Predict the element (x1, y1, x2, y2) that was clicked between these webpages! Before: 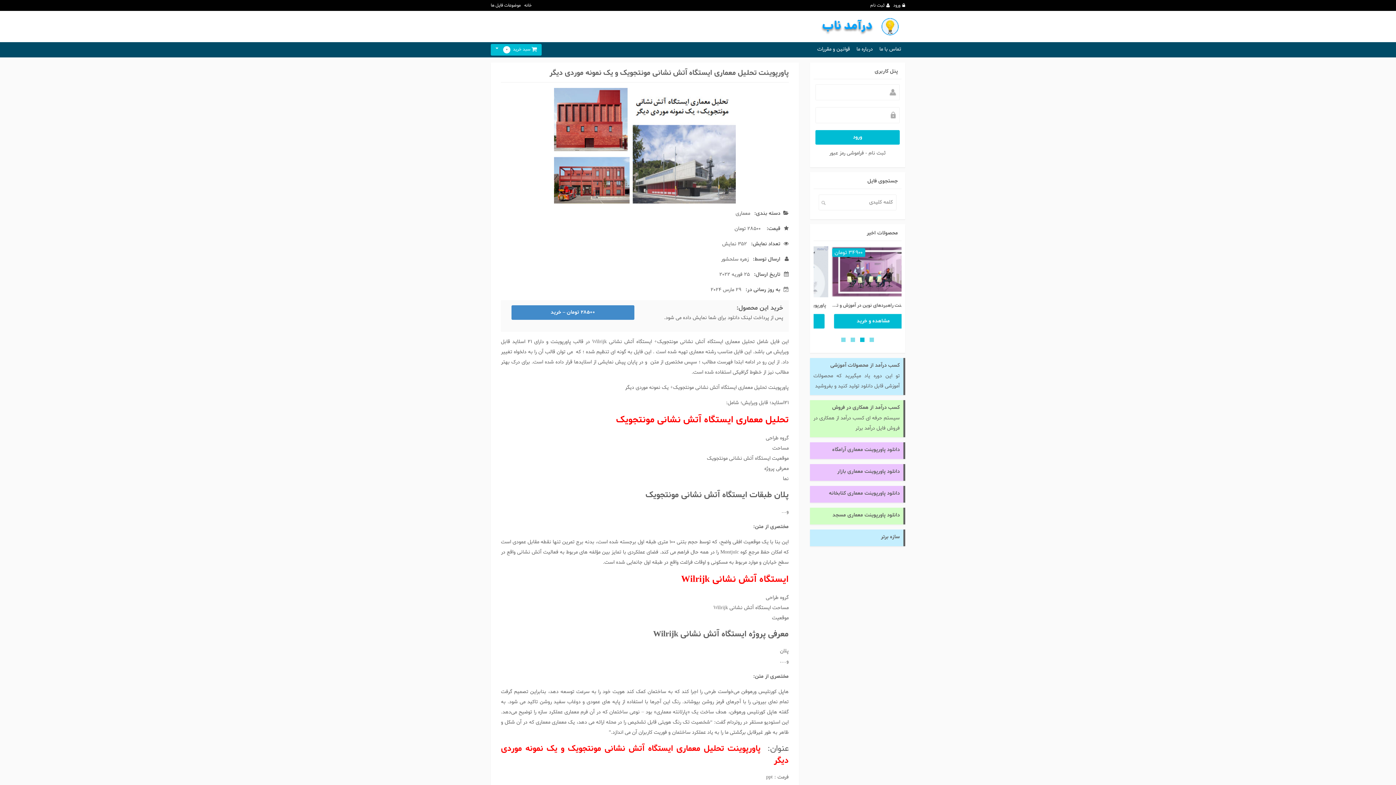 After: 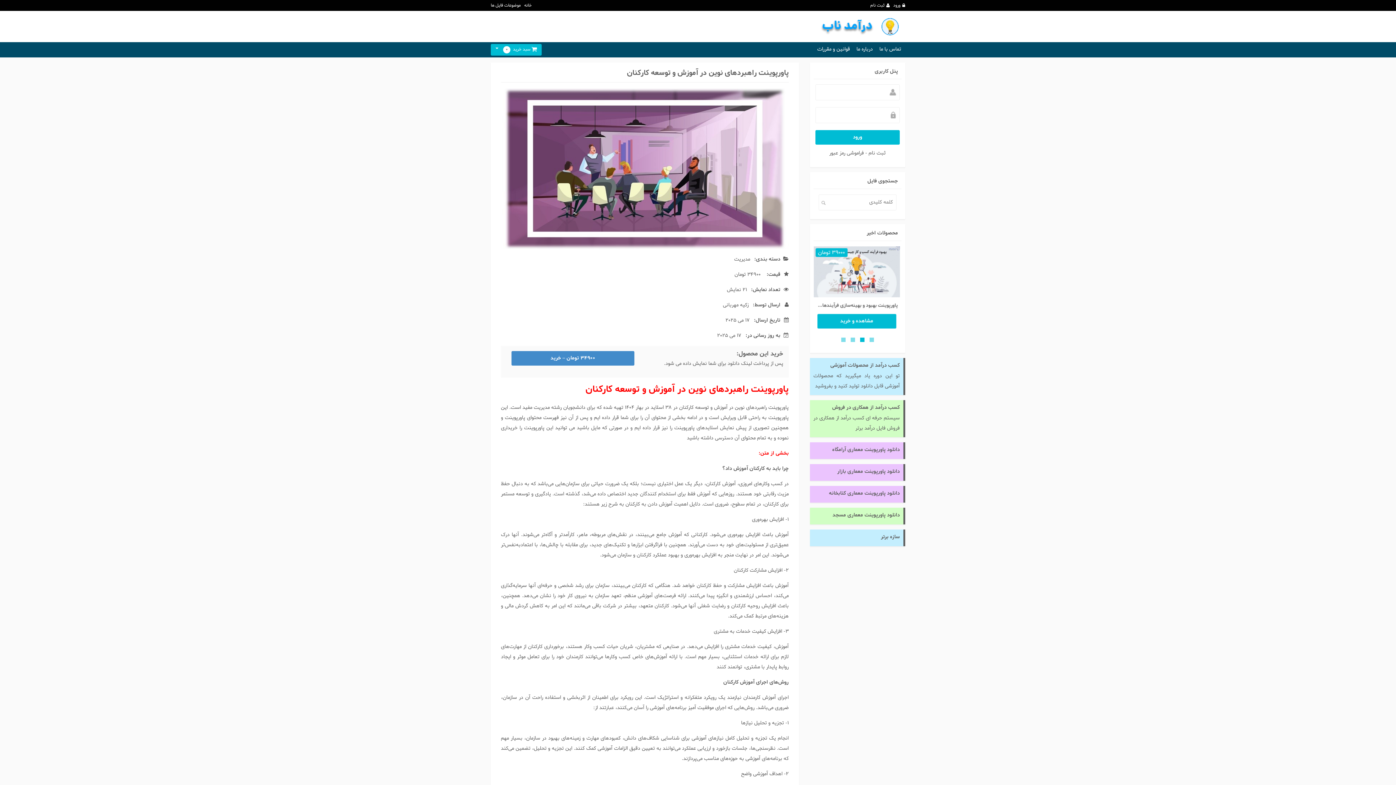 Action: label: مشاهده و خرید bbox: (818, 314, 897, 328)